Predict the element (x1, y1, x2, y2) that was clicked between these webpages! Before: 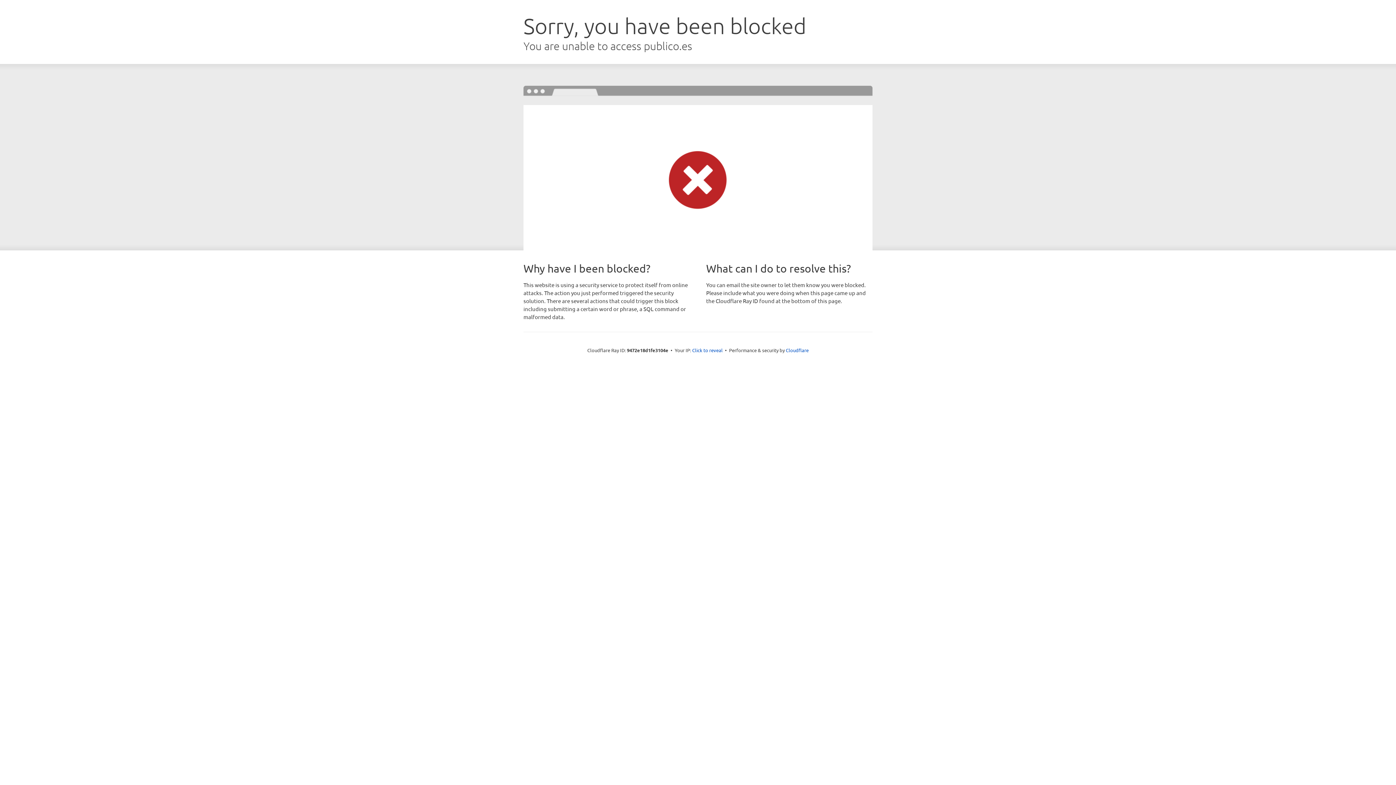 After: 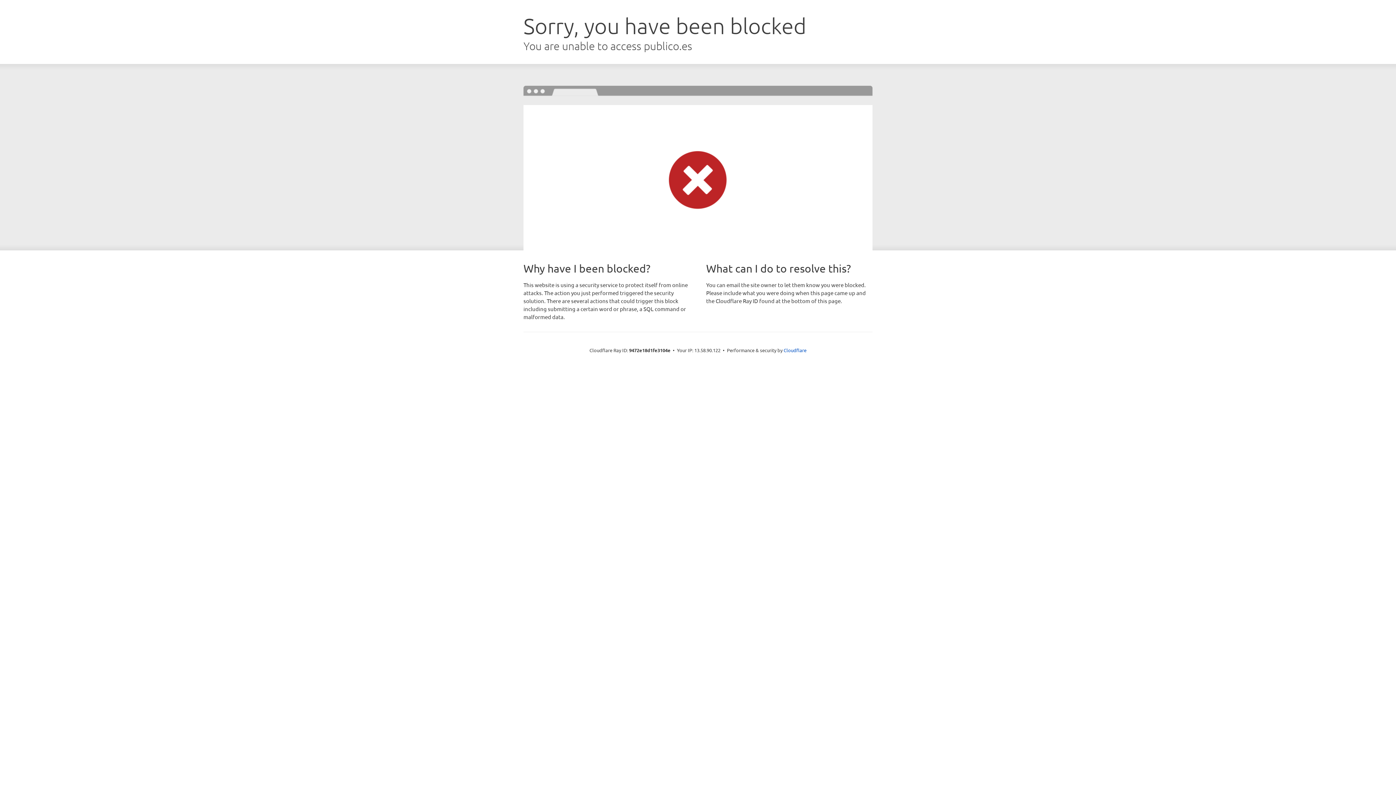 Action: bbox: (692, 346, 722, 353) label: Click to reveal